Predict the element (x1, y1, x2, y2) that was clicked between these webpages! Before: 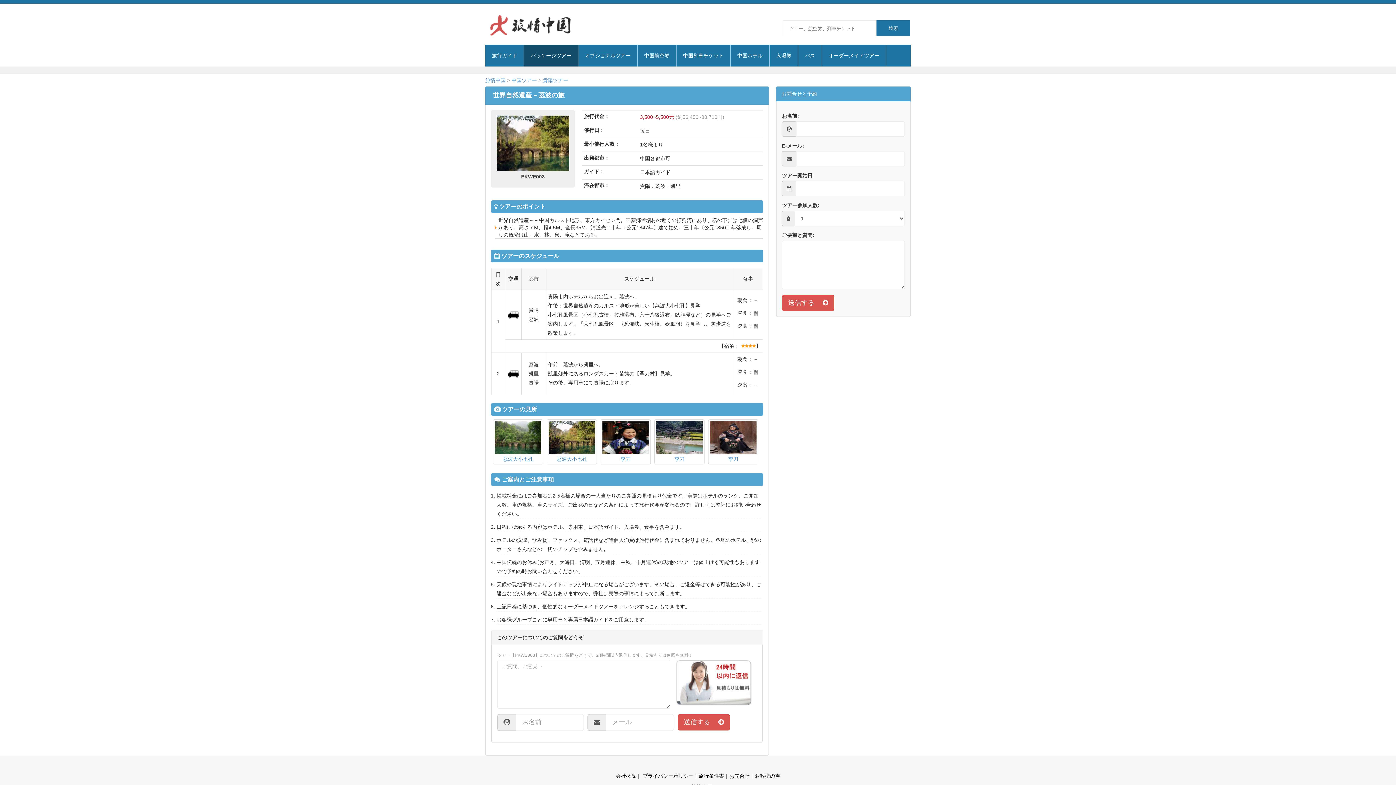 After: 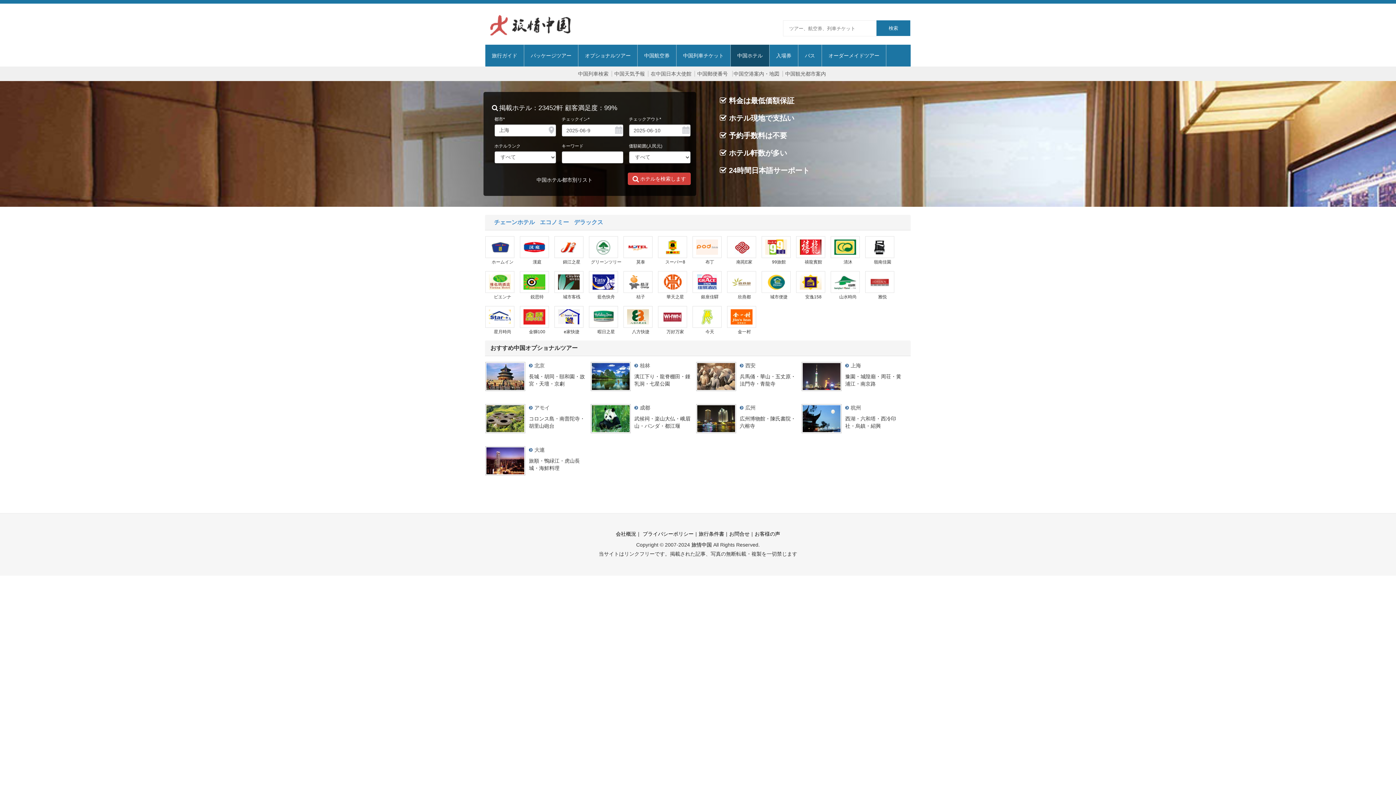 Action: bbox: (730, 44, 769, 66) label: 中国ホテル